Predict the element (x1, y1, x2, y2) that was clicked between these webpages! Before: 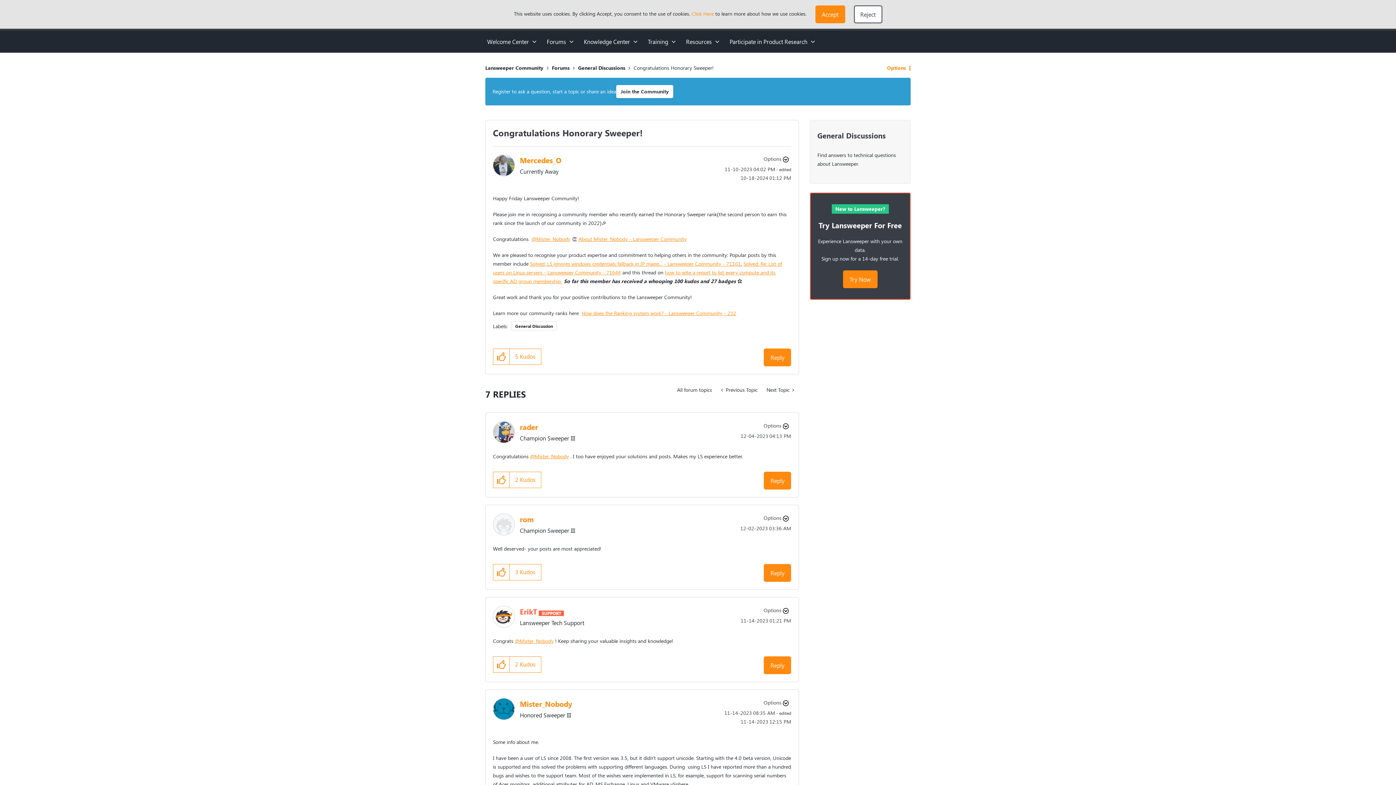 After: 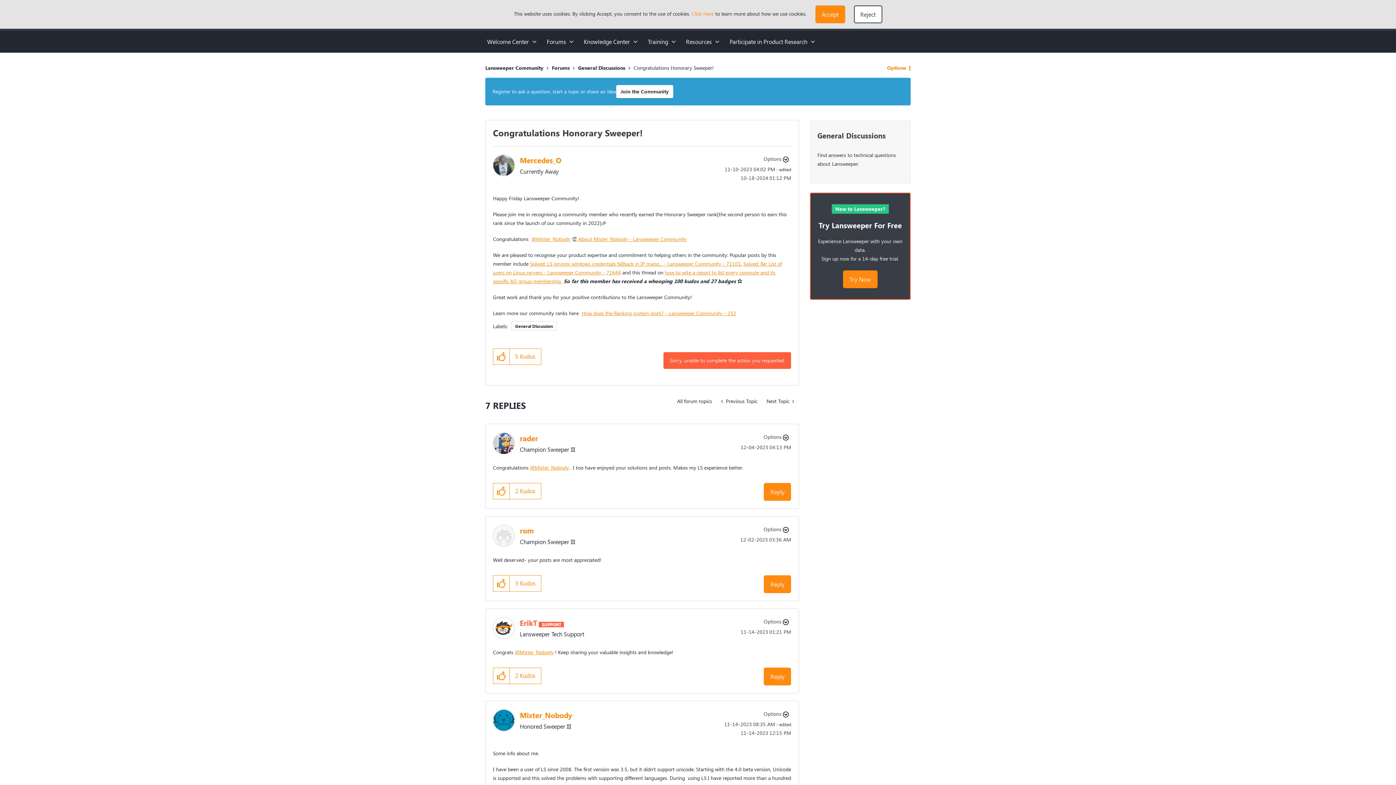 Action: bbox: (764, 348, 791, 366) label: Reply to Congratulations Honorary Sweeper! post